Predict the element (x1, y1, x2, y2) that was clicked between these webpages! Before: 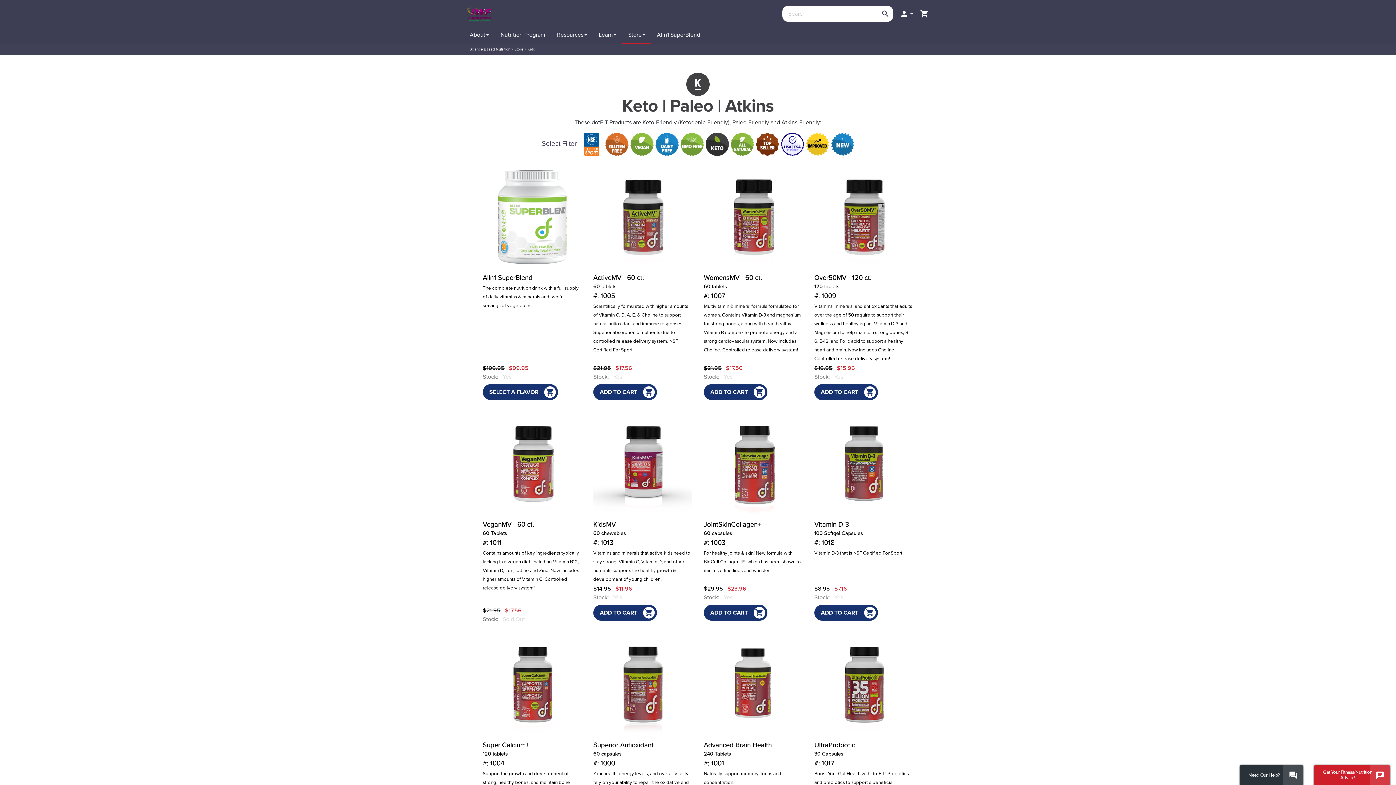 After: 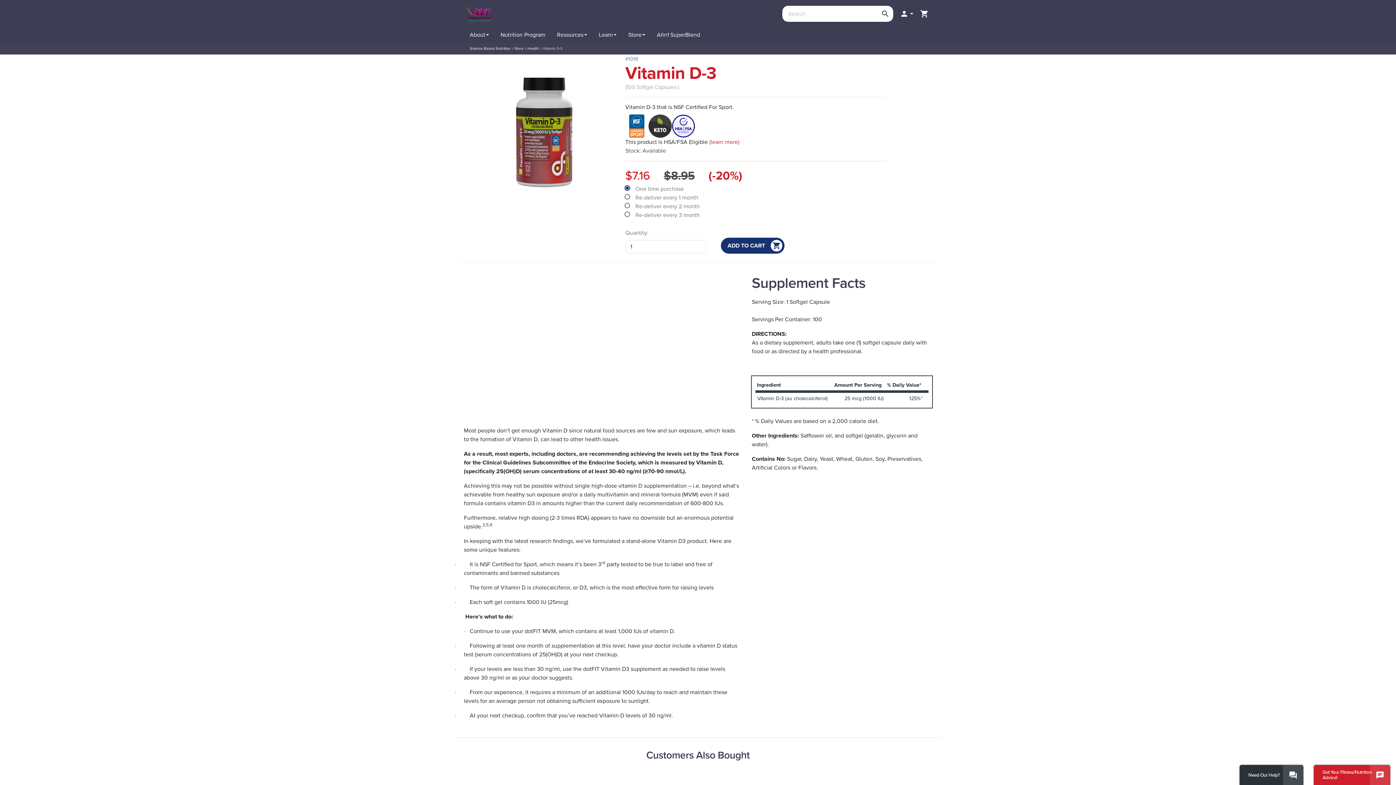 Action: label: Vitamin D-3 that is NSF Certified For Sport. bbox: (814, 550, 903, 556)